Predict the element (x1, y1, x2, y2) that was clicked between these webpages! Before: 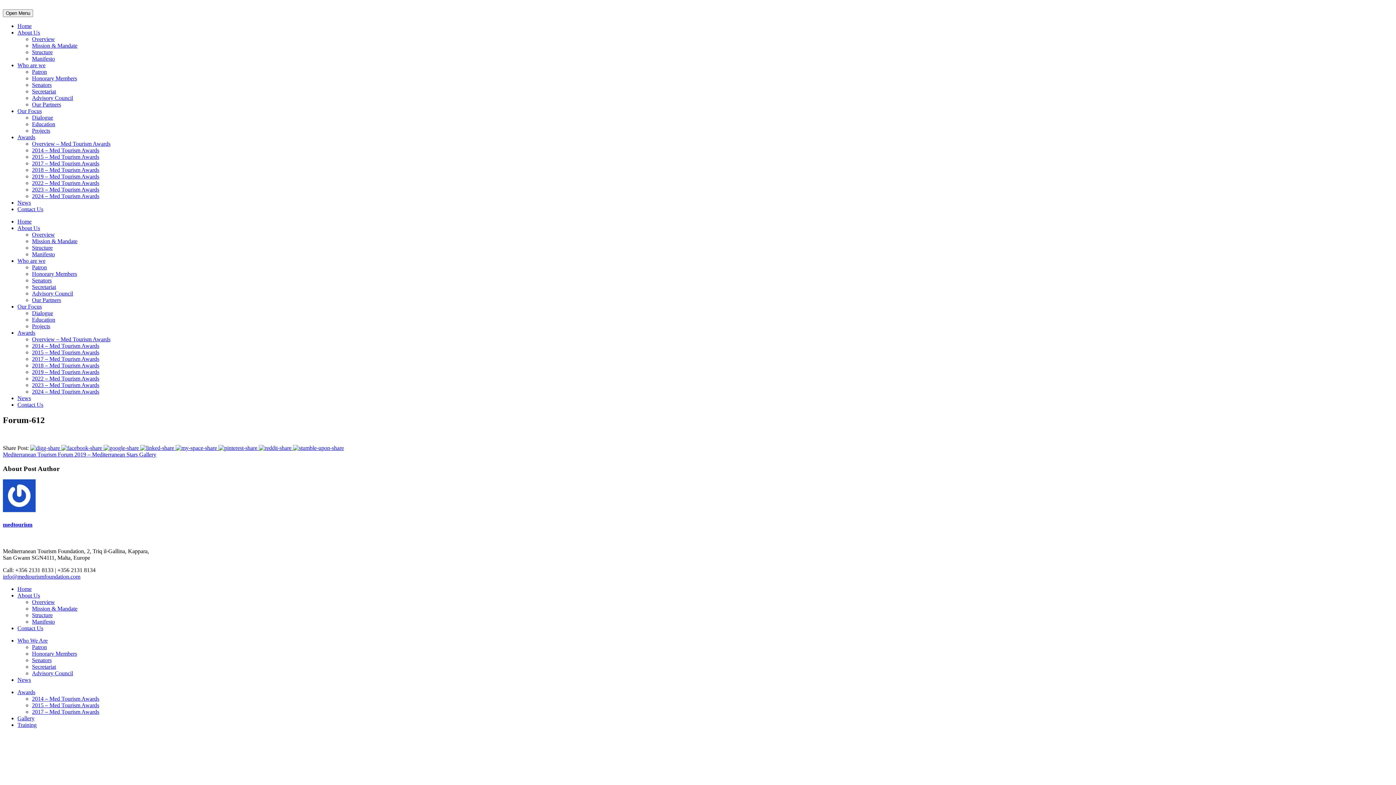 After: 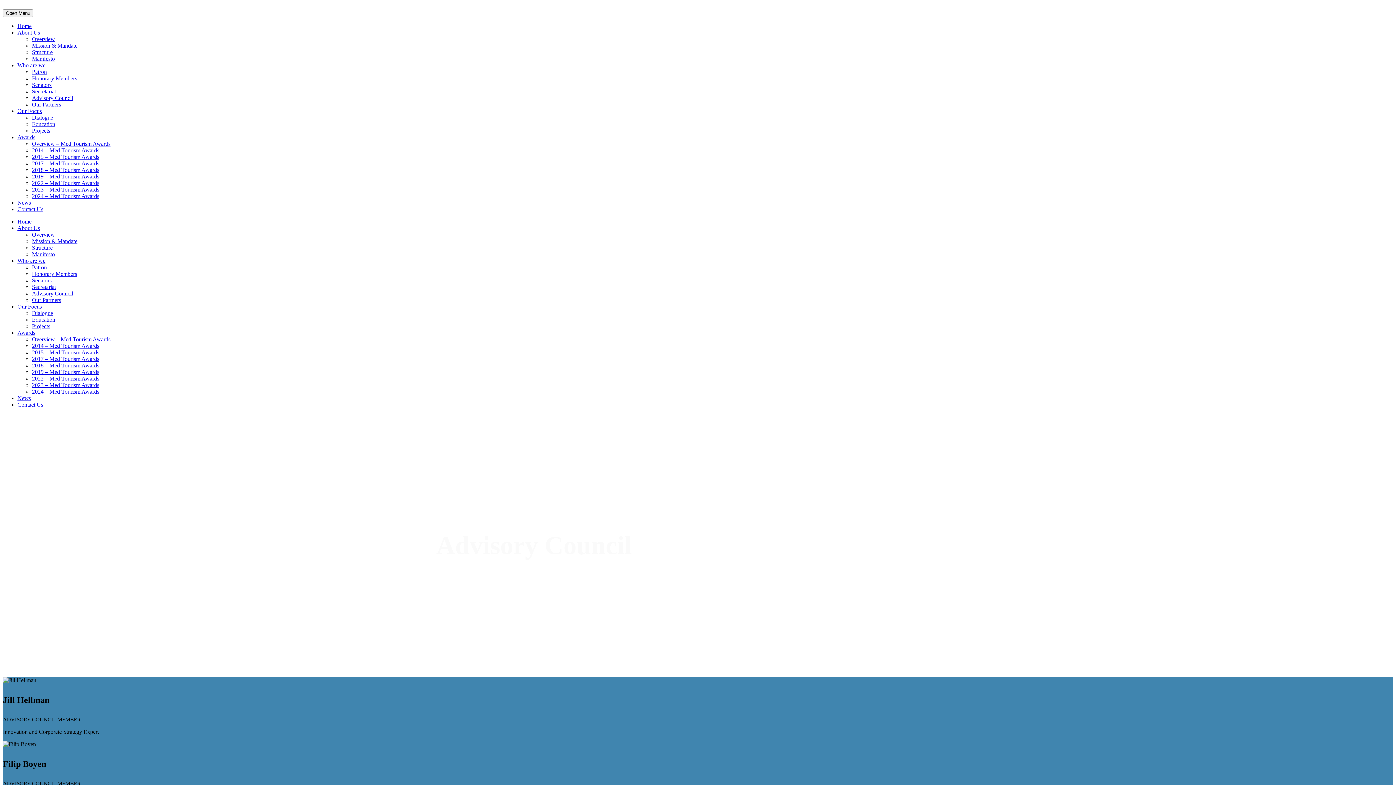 Action: bbox: (32, 94, 73, 101) label: Advisory Council